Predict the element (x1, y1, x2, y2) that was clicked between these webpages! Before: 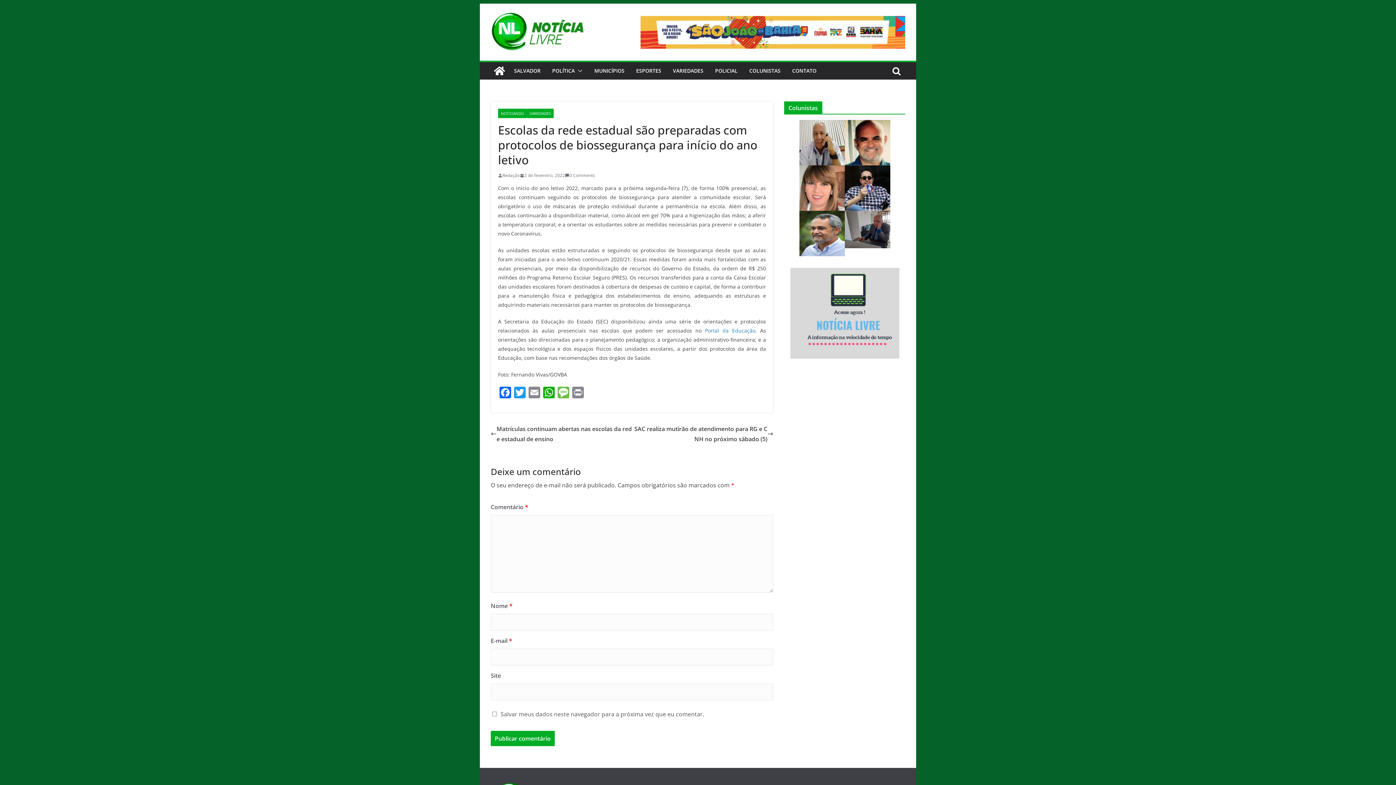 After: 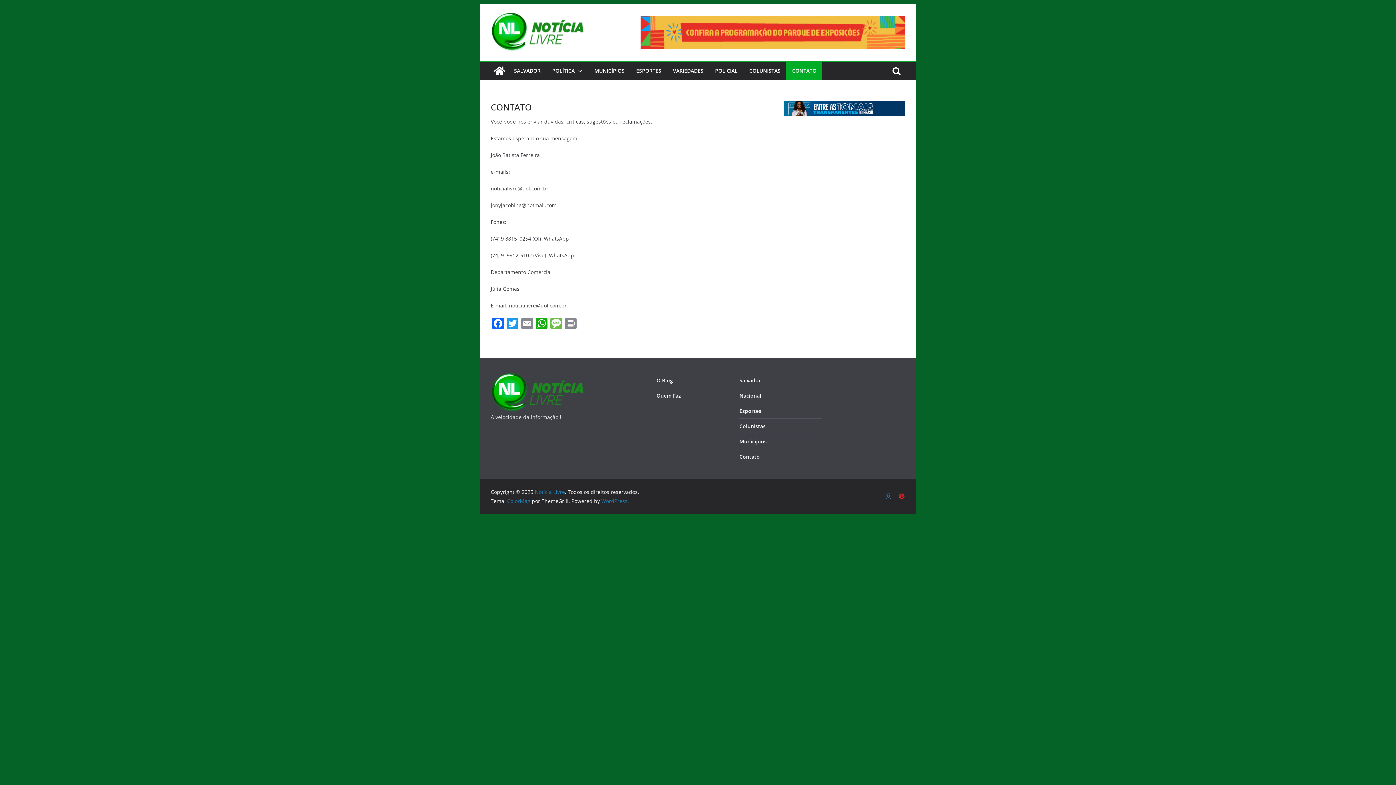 Action: label: CONTATO bbox: (792, 65, 816, 76)